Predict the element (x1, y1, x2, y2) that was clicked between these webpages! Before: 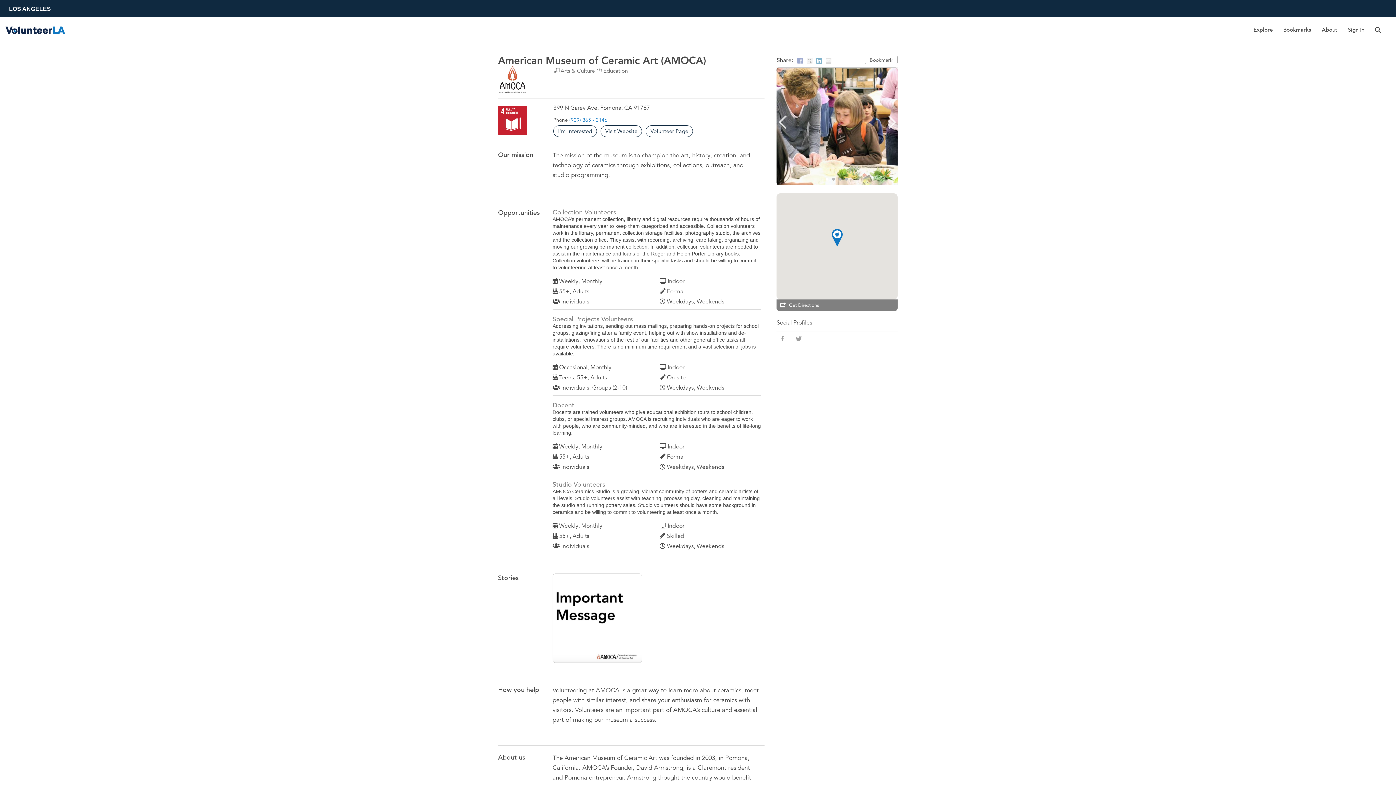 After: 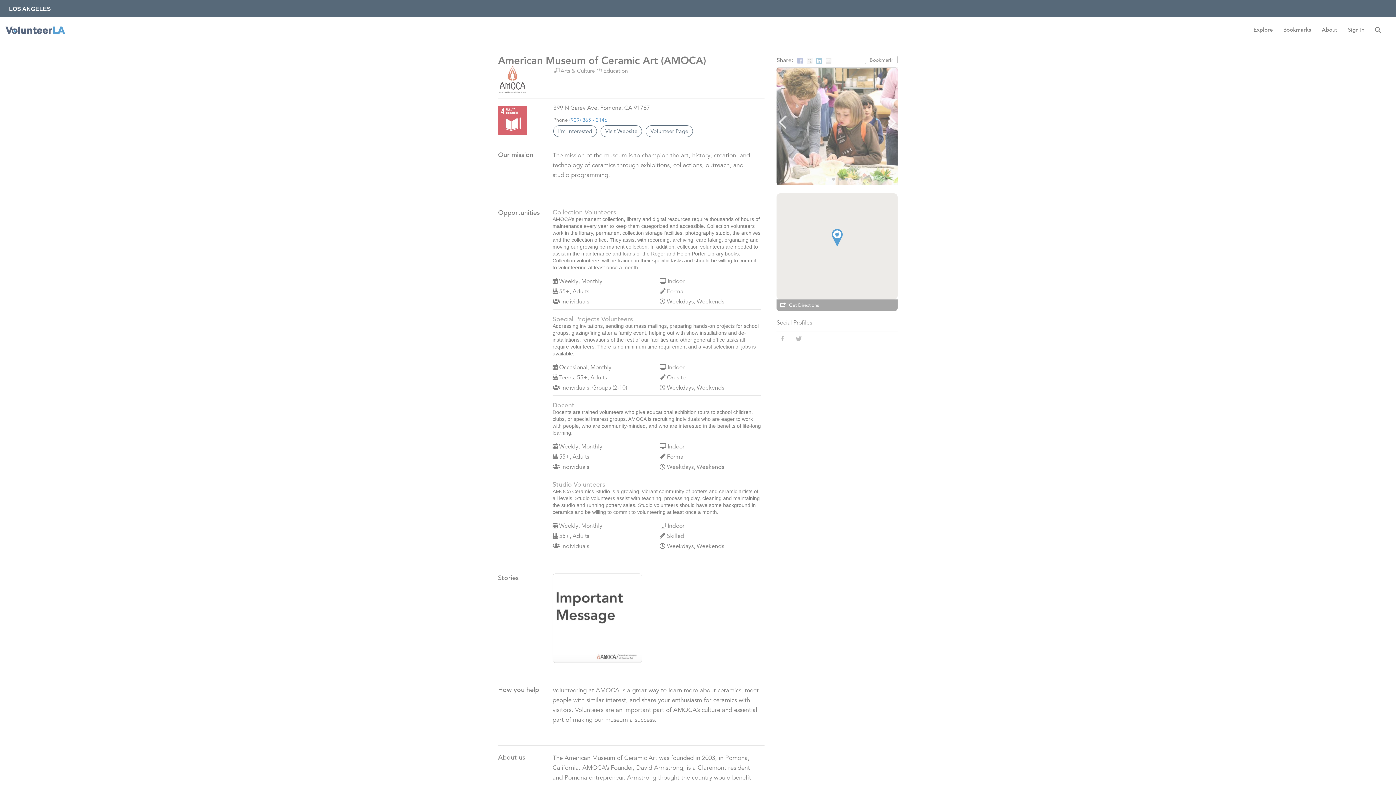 Action: label: (909) 865 - 3146 bbox: (569, 116, 607, 123)